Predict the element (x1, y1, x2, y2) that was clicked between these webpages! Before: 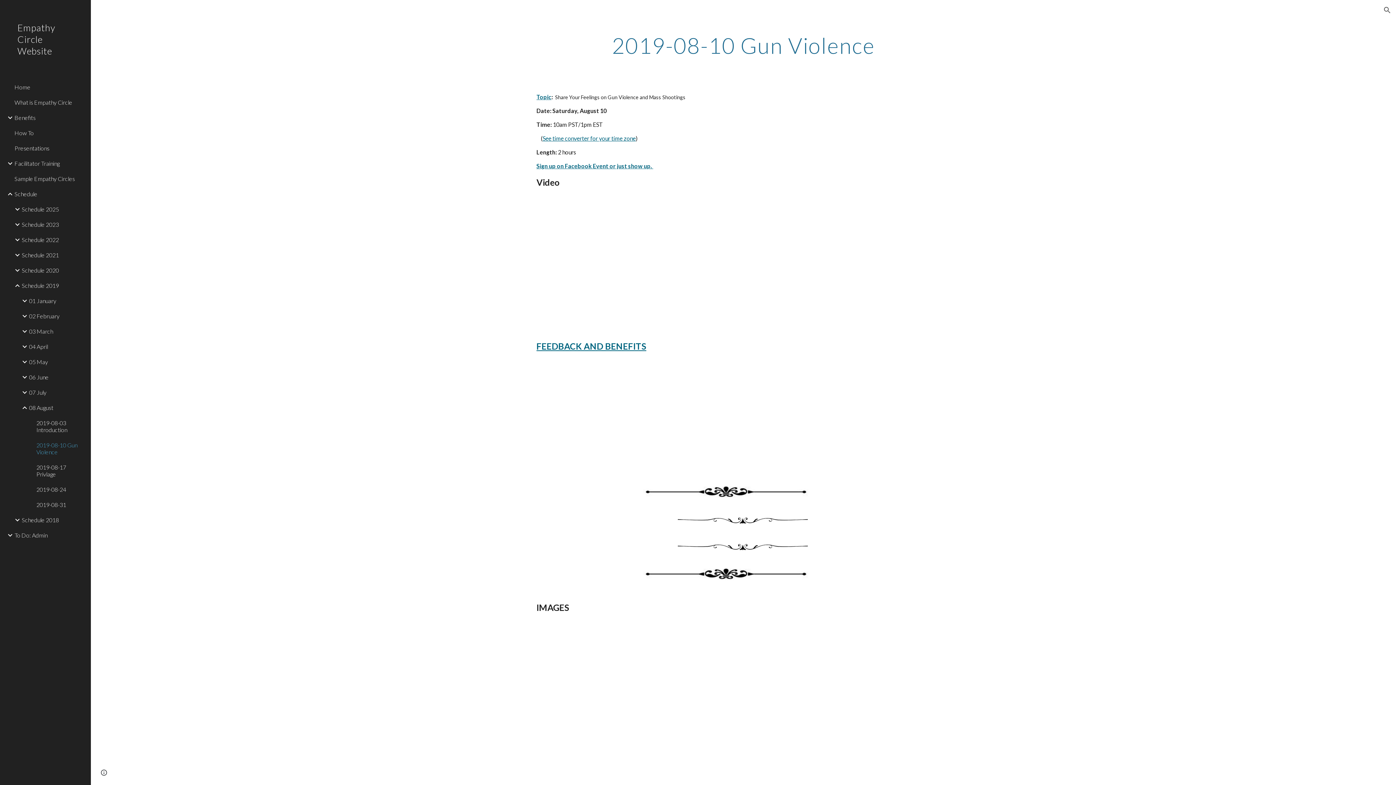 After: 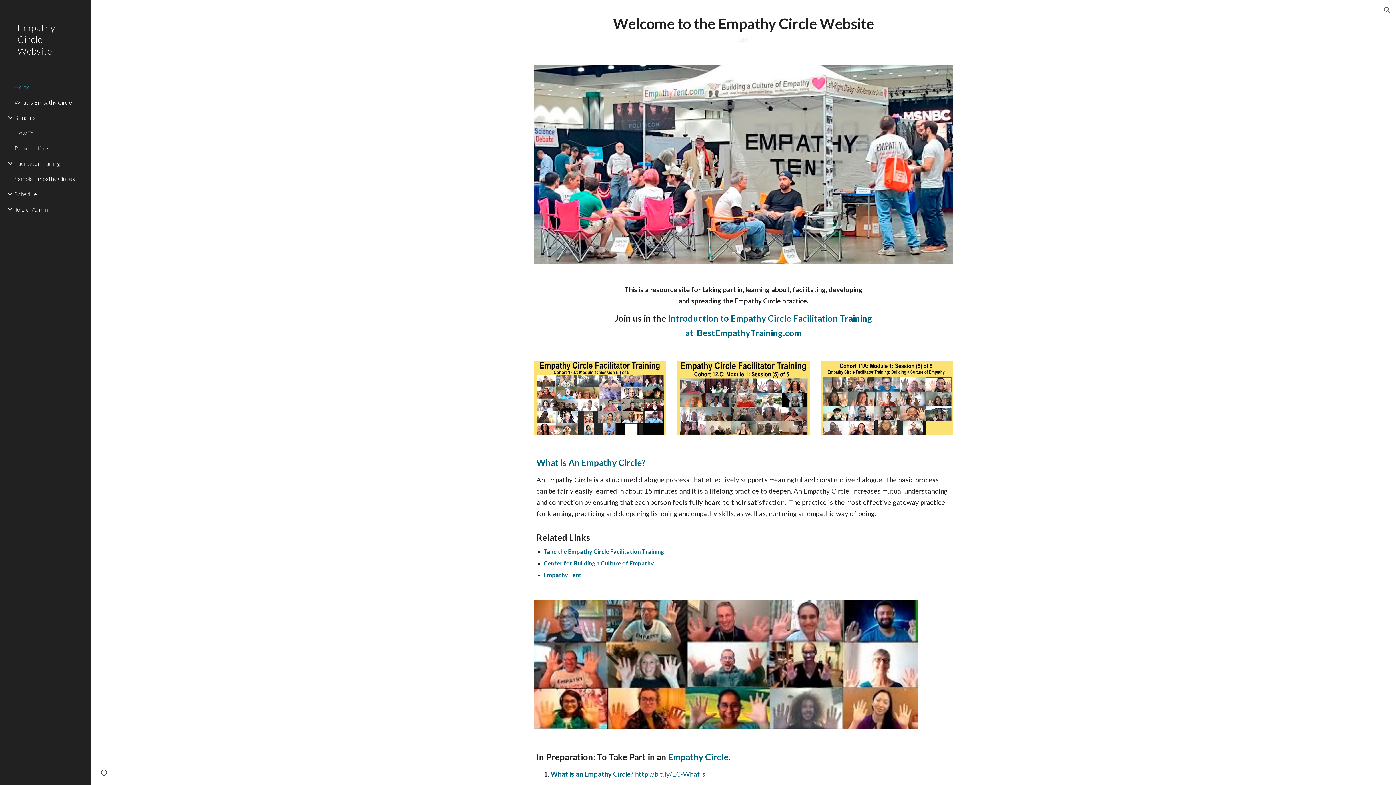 Action: bbox: (0, 17, 90, 79) label: Empathy Circle Website